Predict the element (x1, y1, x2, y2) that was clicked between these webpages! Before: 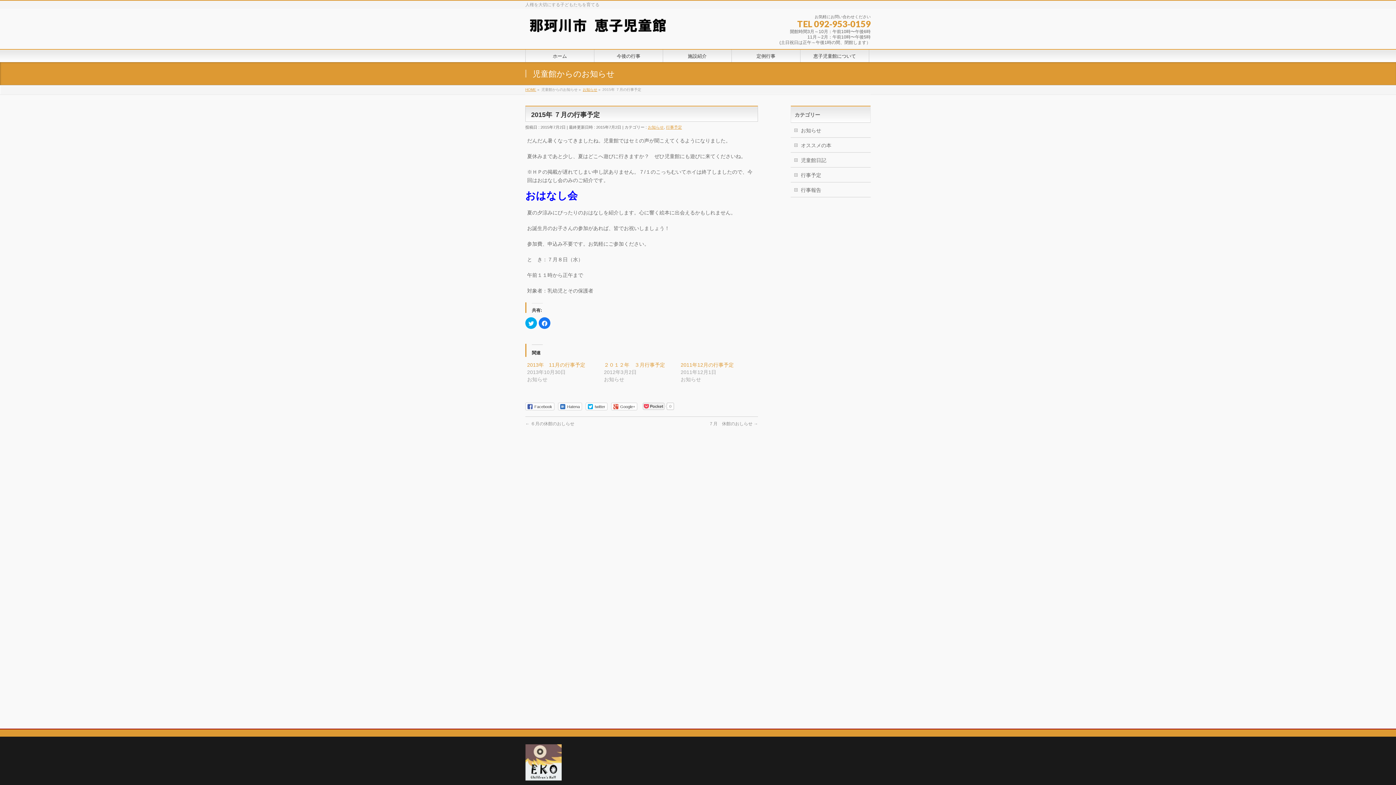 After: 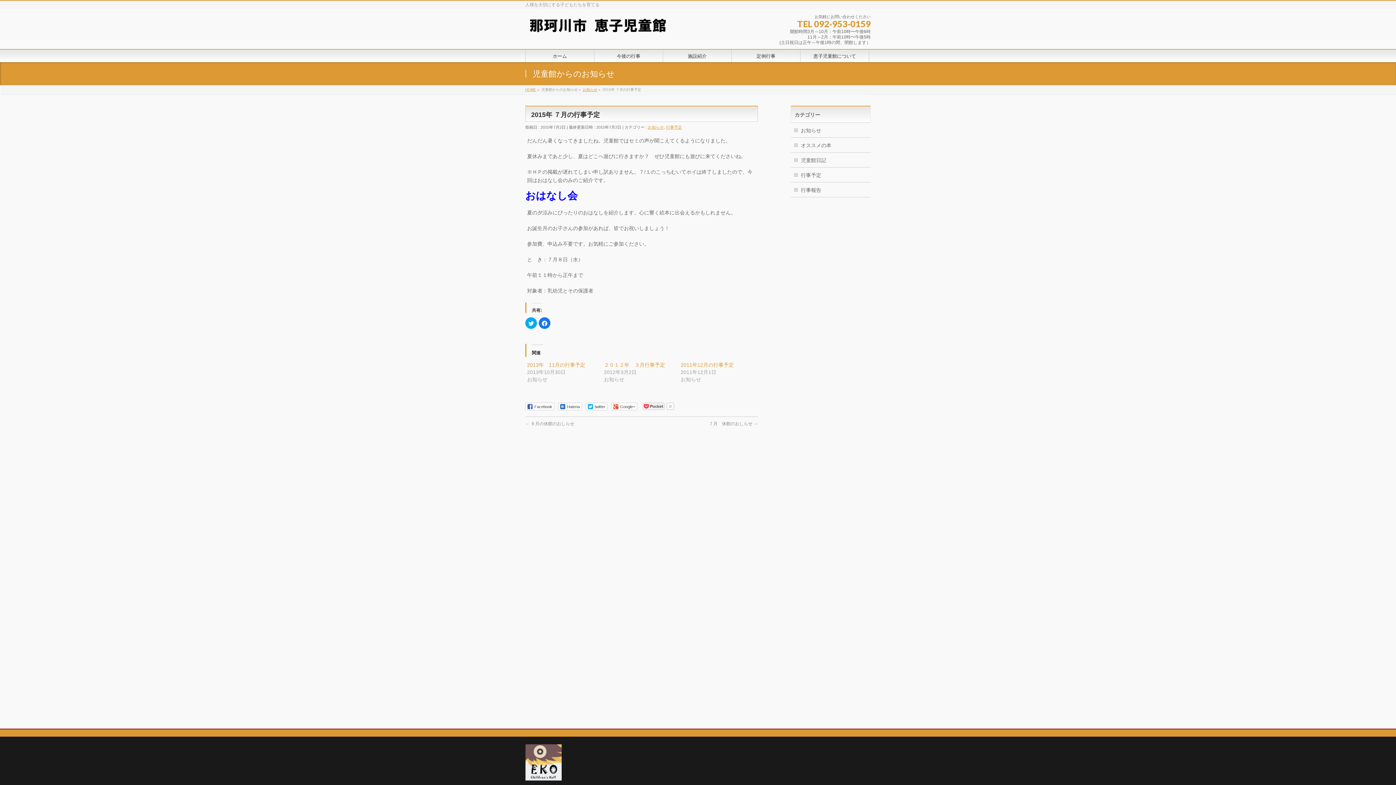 Action: label: twitter bbox: (585, 402, 607, 410)